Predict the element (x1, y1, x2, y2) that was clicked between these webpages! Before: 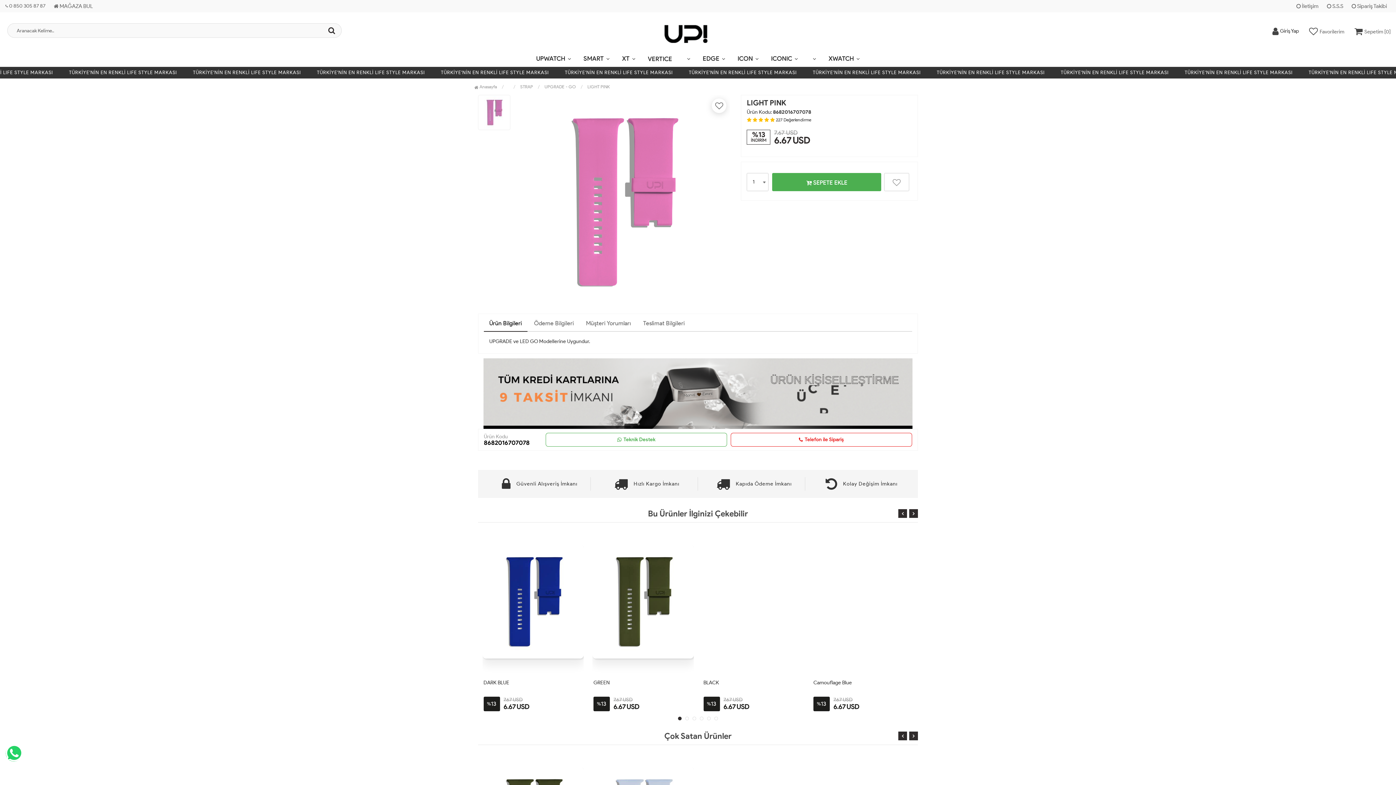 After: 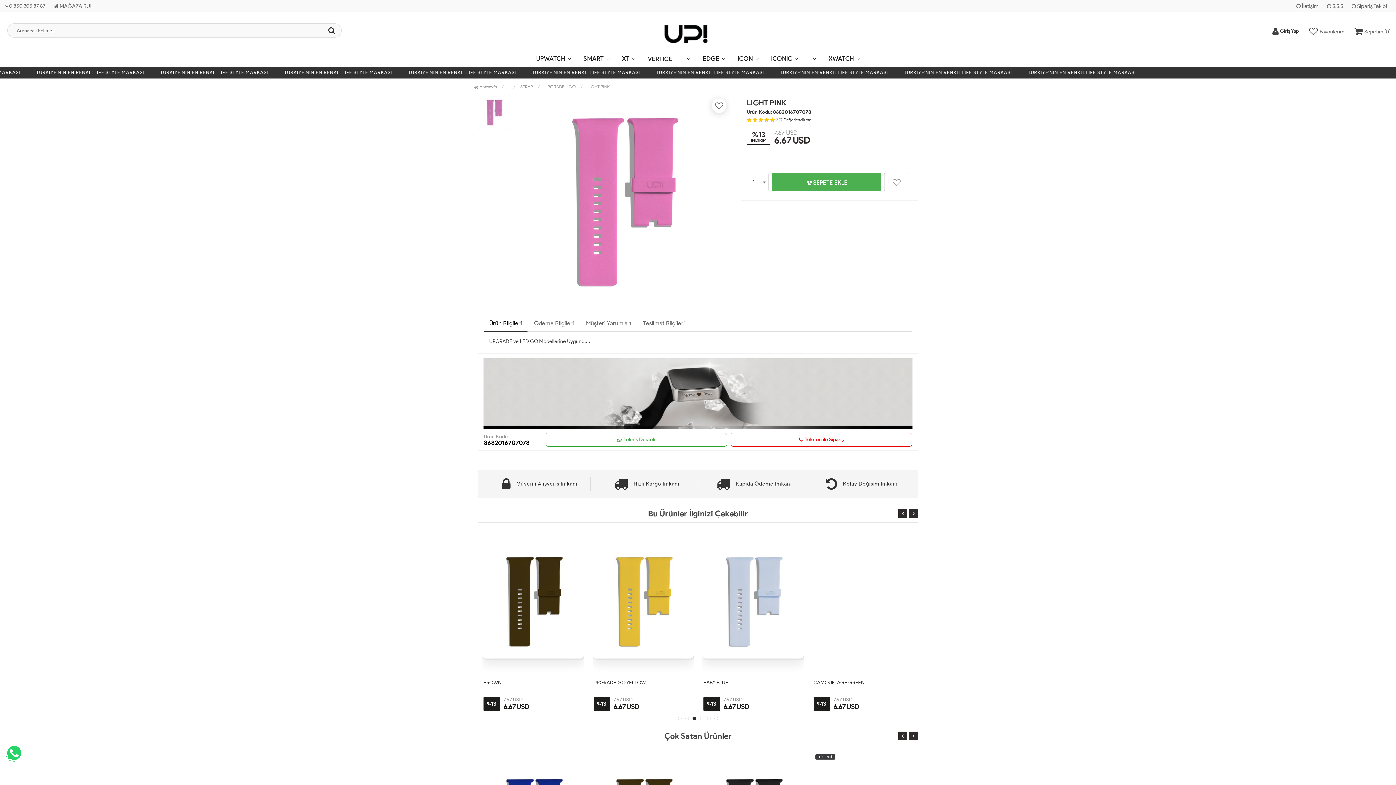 Action: label: Ürün Bilgileri bbox: (484, 316, 527, 332)